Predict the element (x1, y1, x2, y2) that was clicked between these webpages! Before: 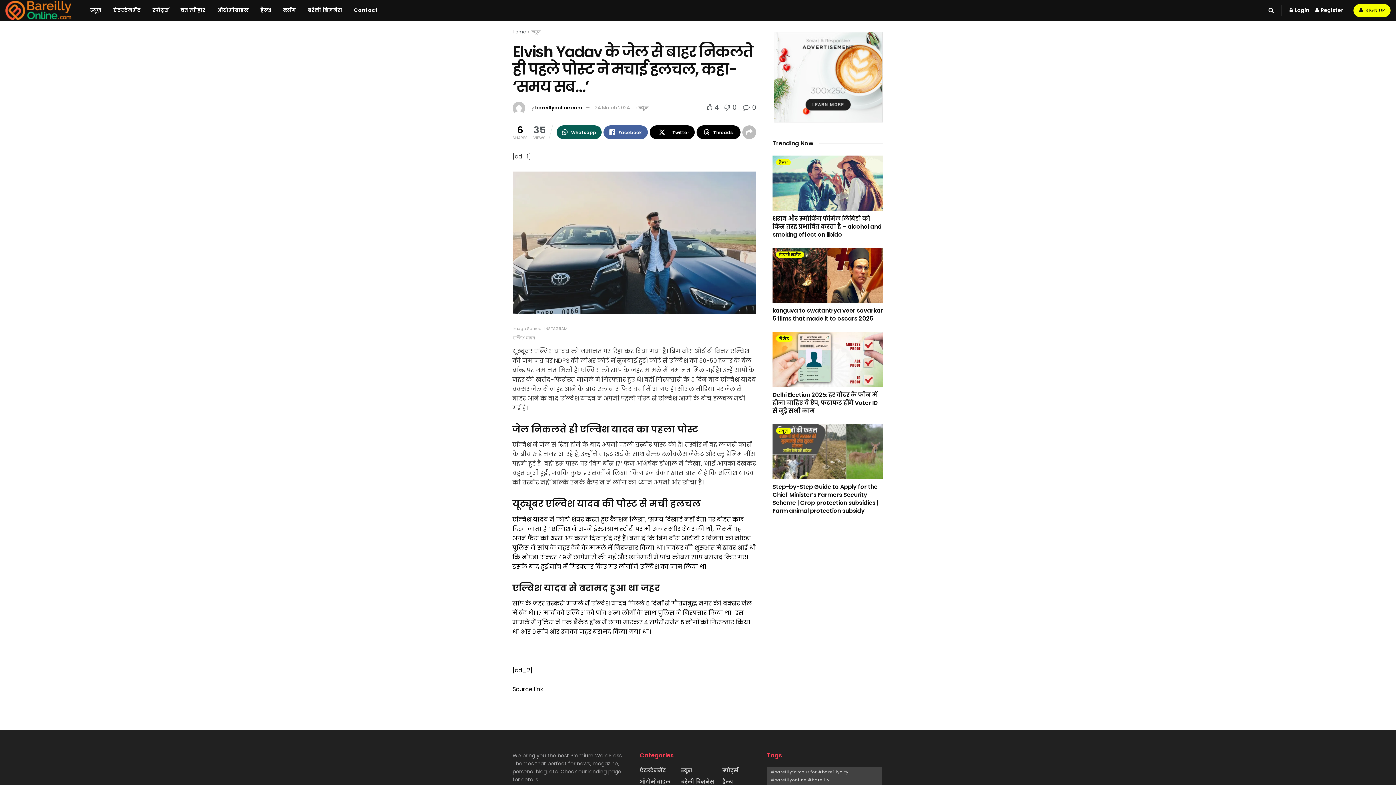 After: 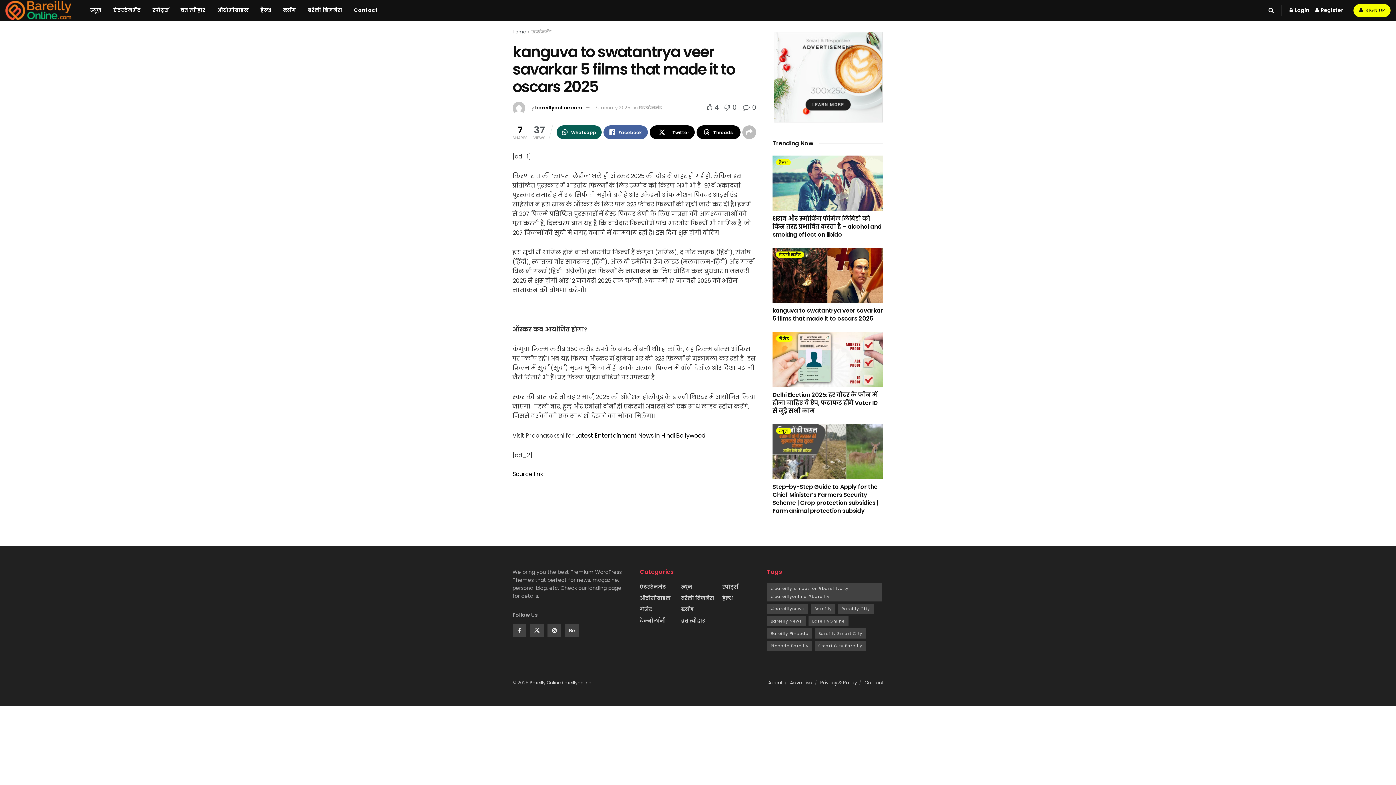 Action: bbox: (772, 247, 883, 303) label: Read article: kanguva to swatantrya veer savarkar 5 films that made it to oscars 2025